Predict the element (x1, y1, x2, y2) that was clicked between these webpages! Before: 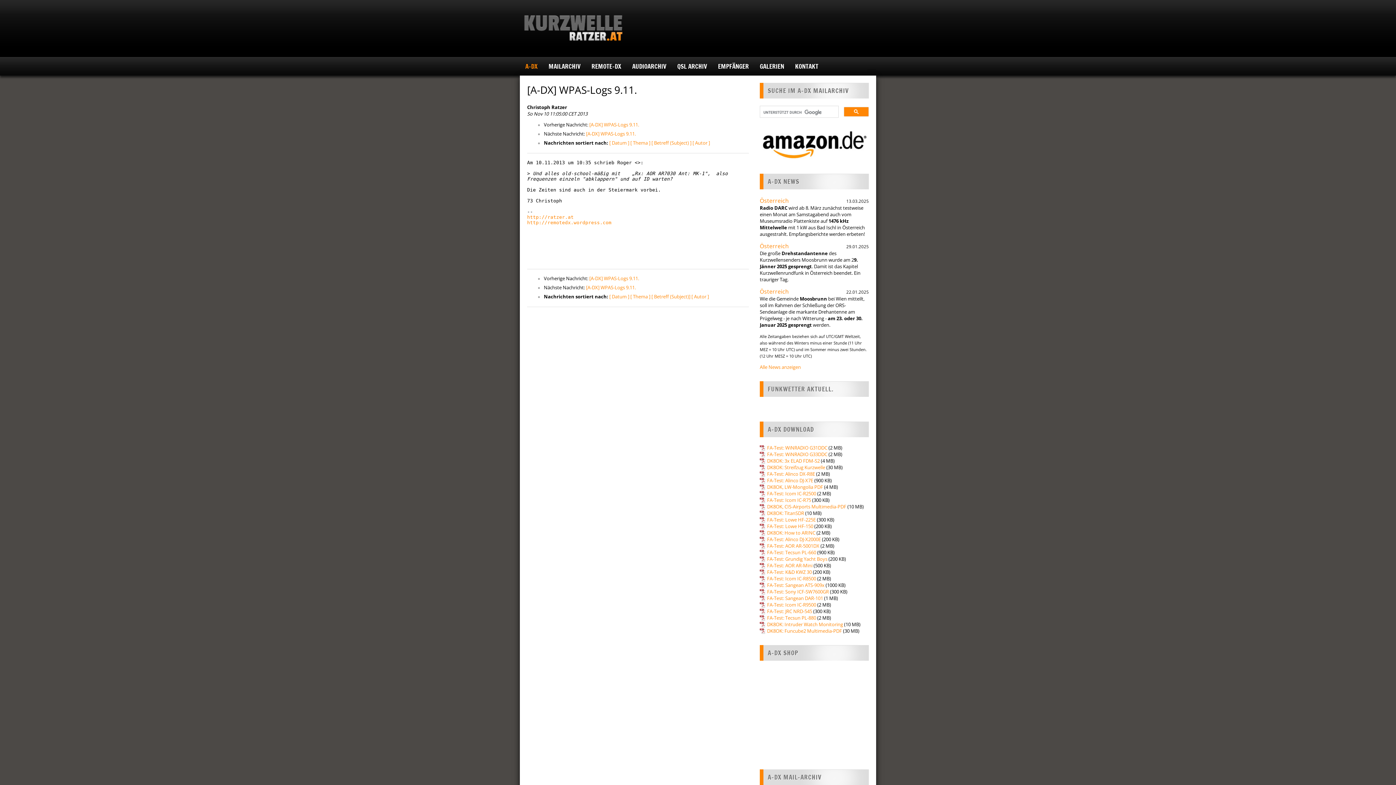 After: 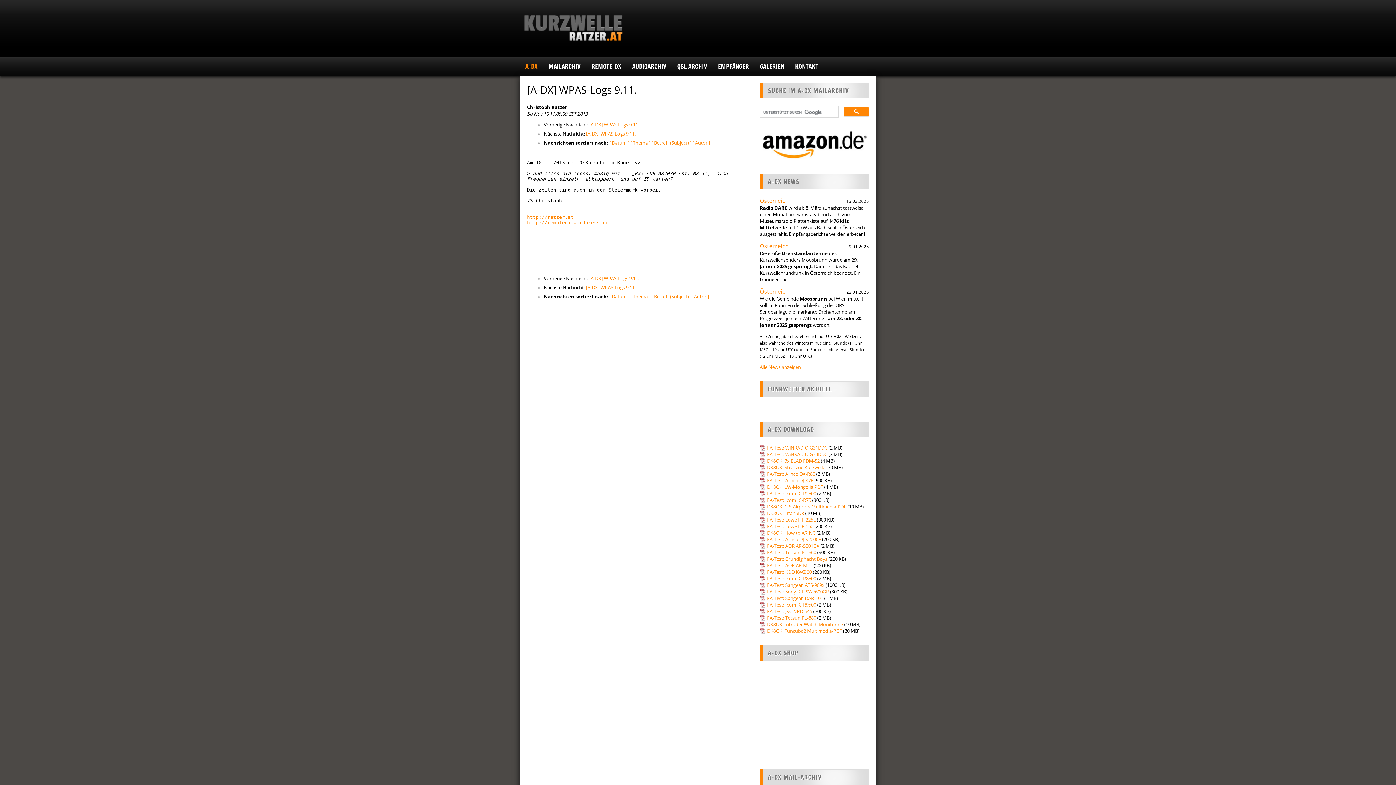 Action: bbox: (760, 549, 816, 556) label: FA-Test: Tecsun PL-660